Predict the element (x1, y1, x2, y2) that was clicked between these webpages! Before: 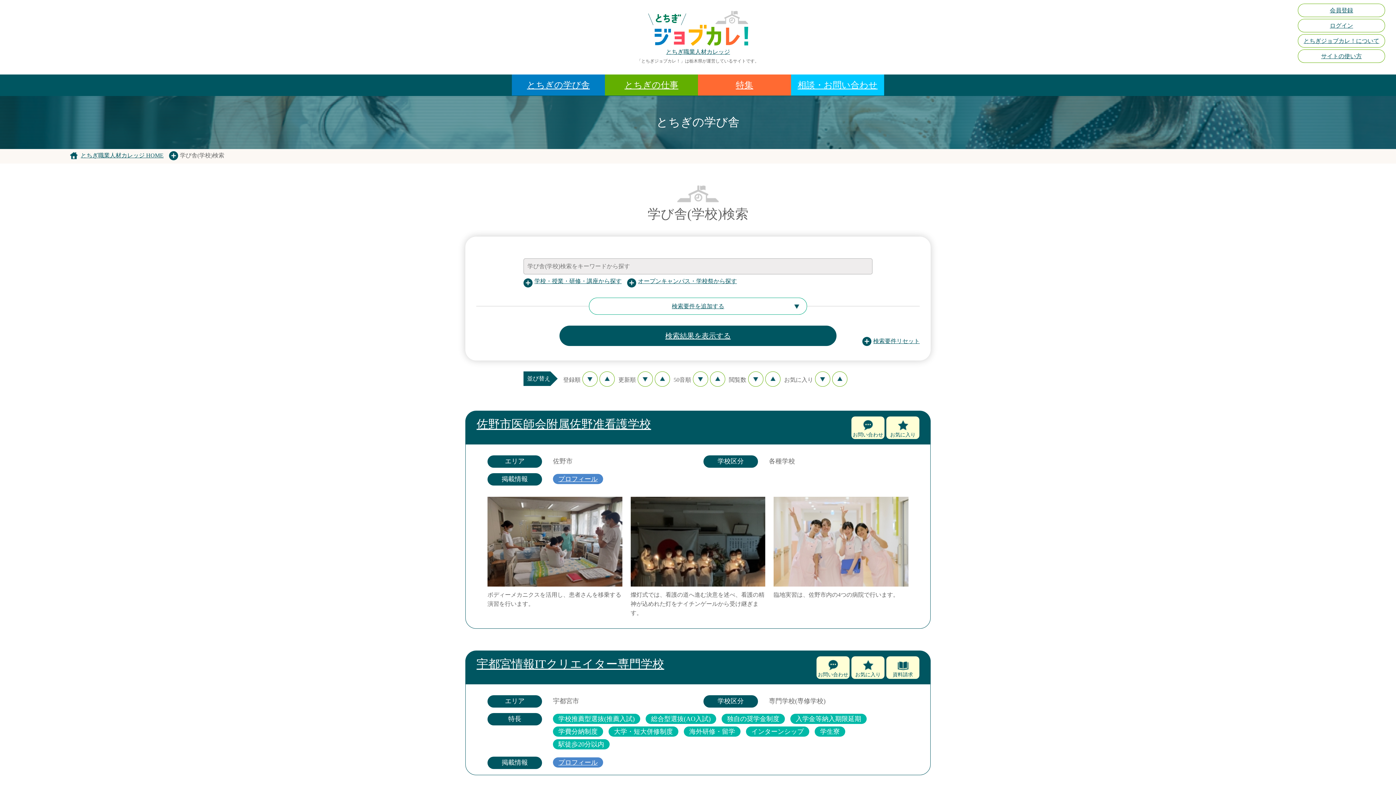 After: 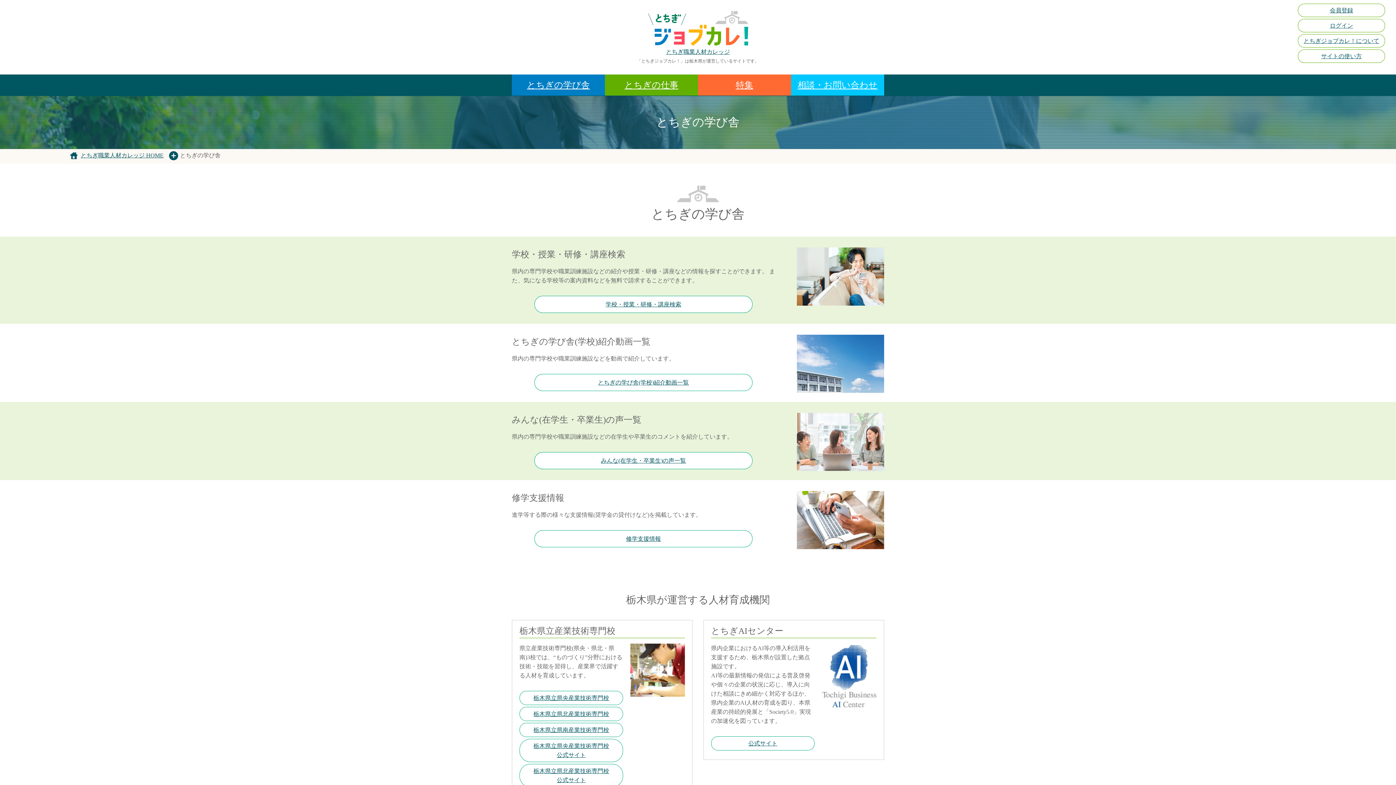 Action: bbox: (512, 74, 605, 95) label: とちぎの学び舎